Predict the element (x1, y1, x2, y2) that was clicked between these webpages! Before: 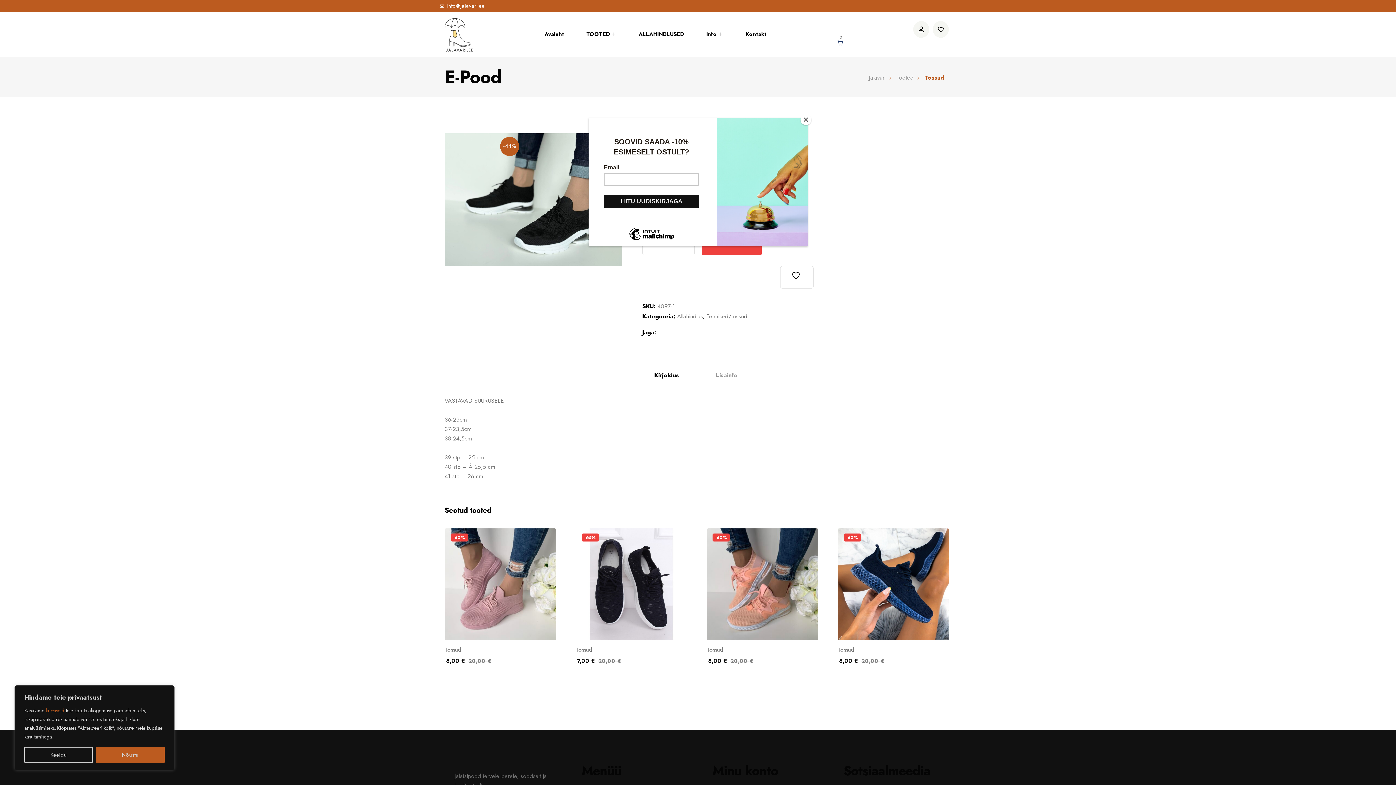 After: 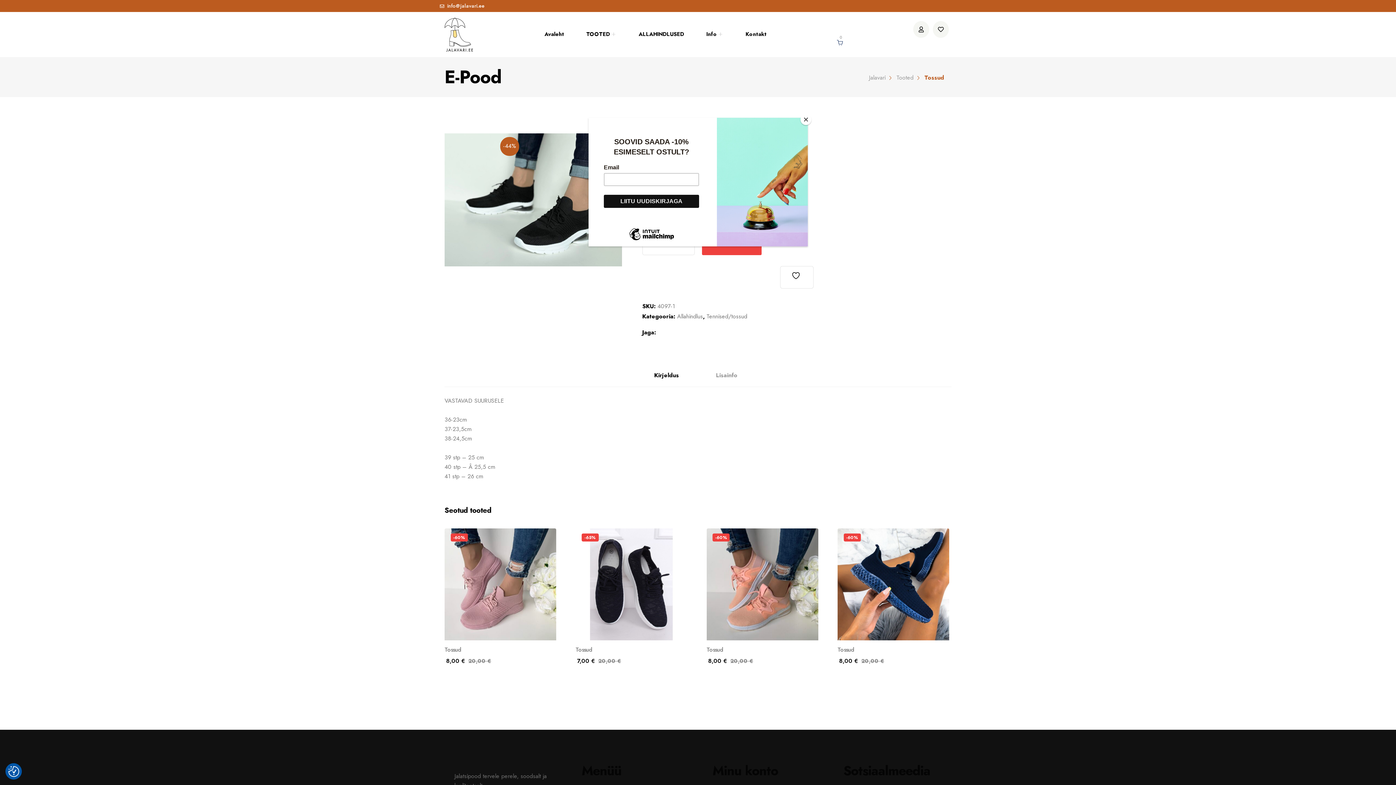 Action: bbox: (95, 747, 164, 763) label: Nõustu